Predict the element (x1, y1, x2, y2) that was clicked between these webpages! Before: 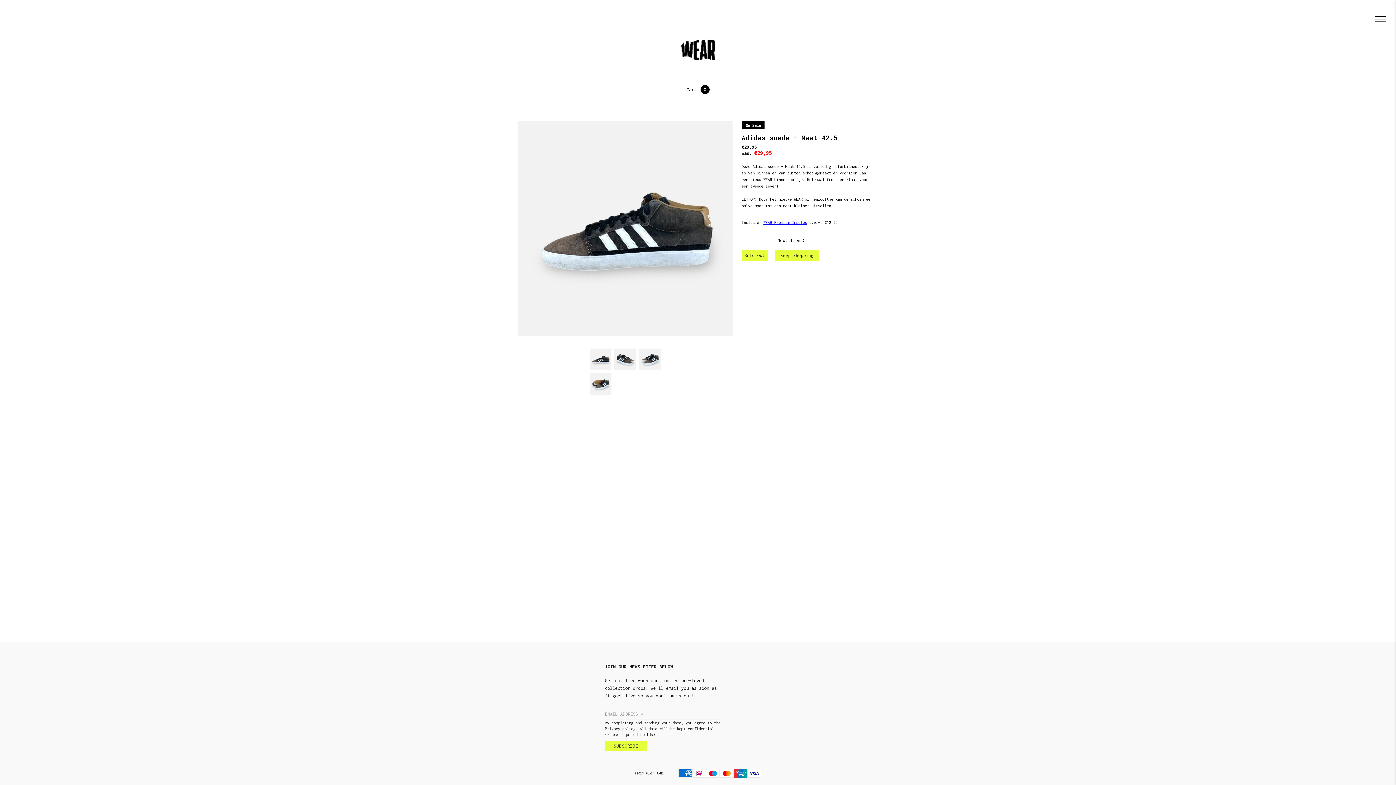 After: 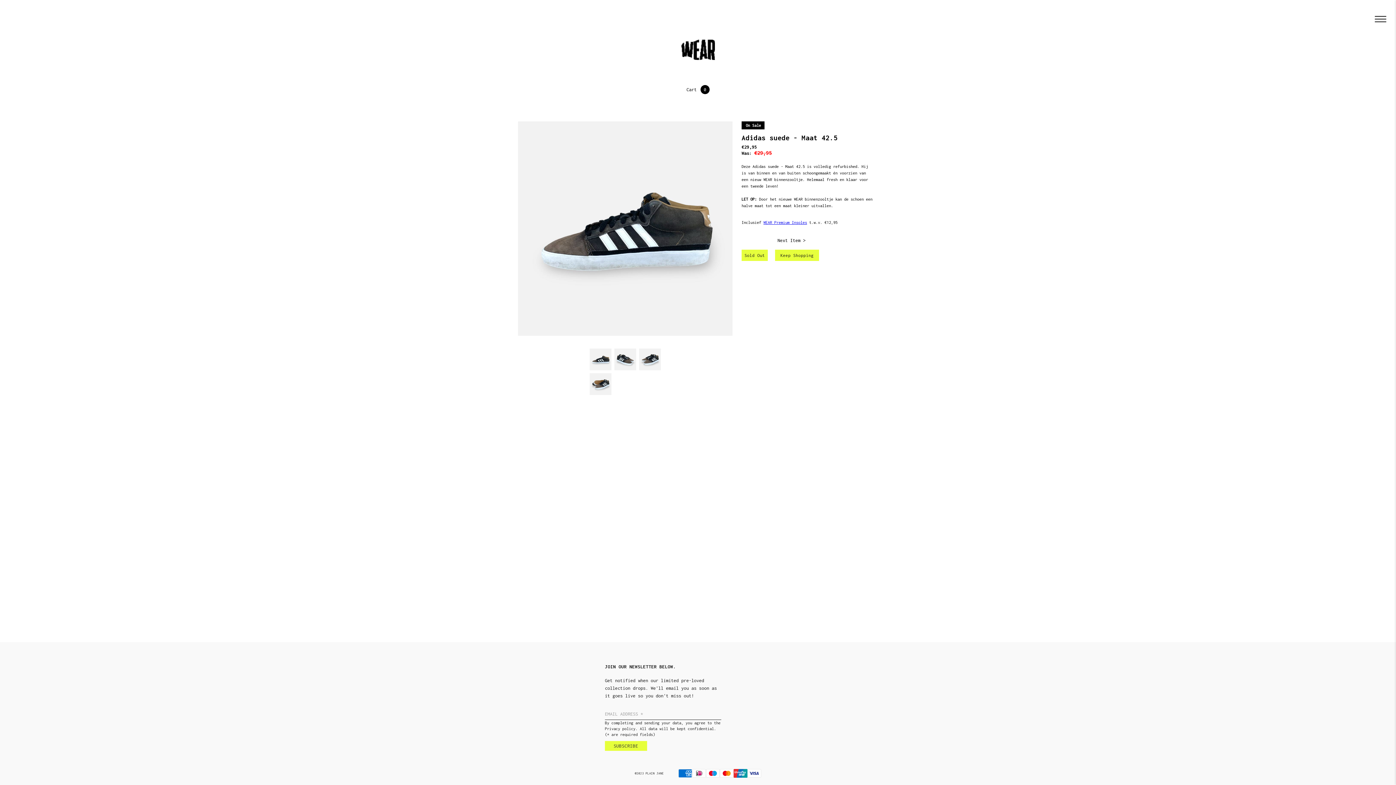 Action: label: Next Item > bbox: (775, 234, 819, 246)